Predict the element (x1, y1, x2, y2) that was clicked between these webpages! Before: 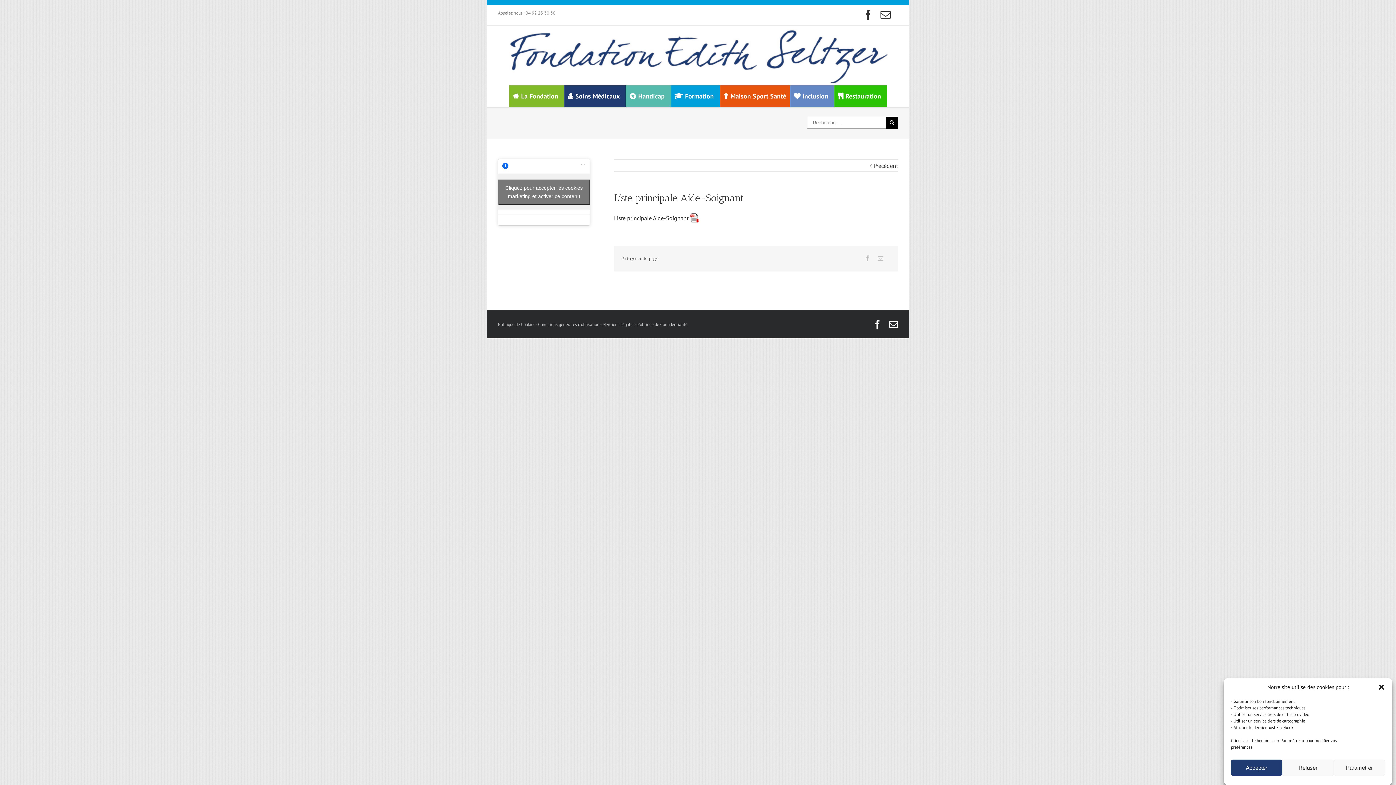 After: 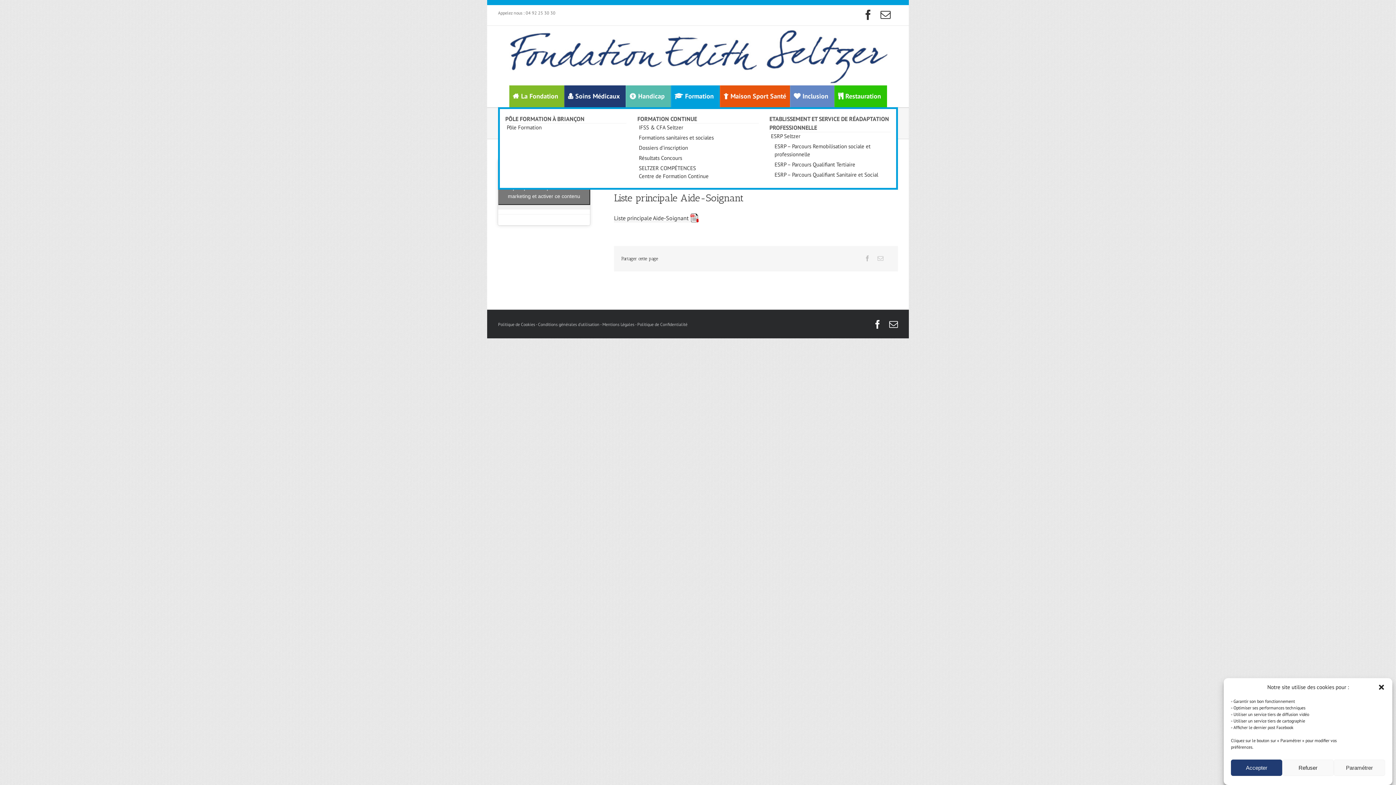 Action: label: Formation bbox: (671, 85, 719, 107)